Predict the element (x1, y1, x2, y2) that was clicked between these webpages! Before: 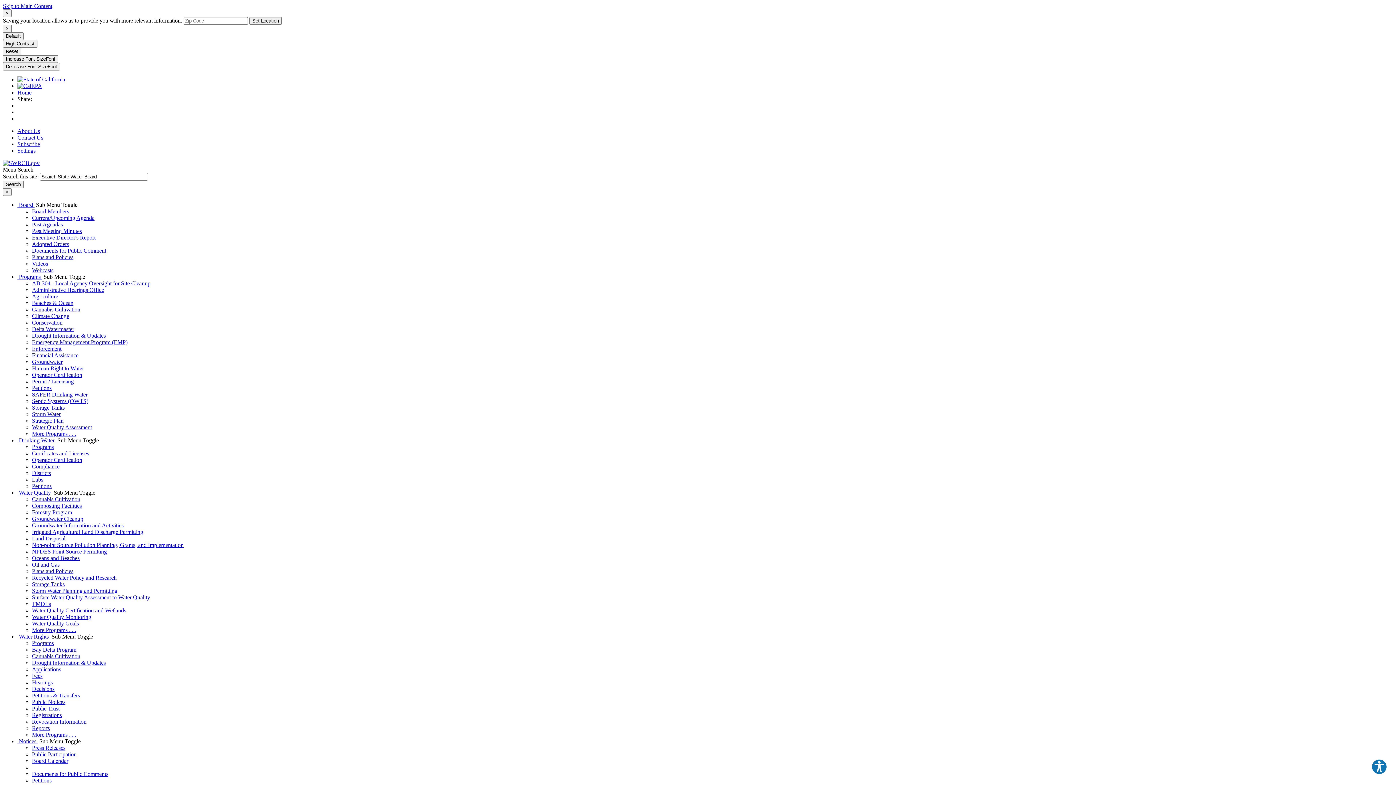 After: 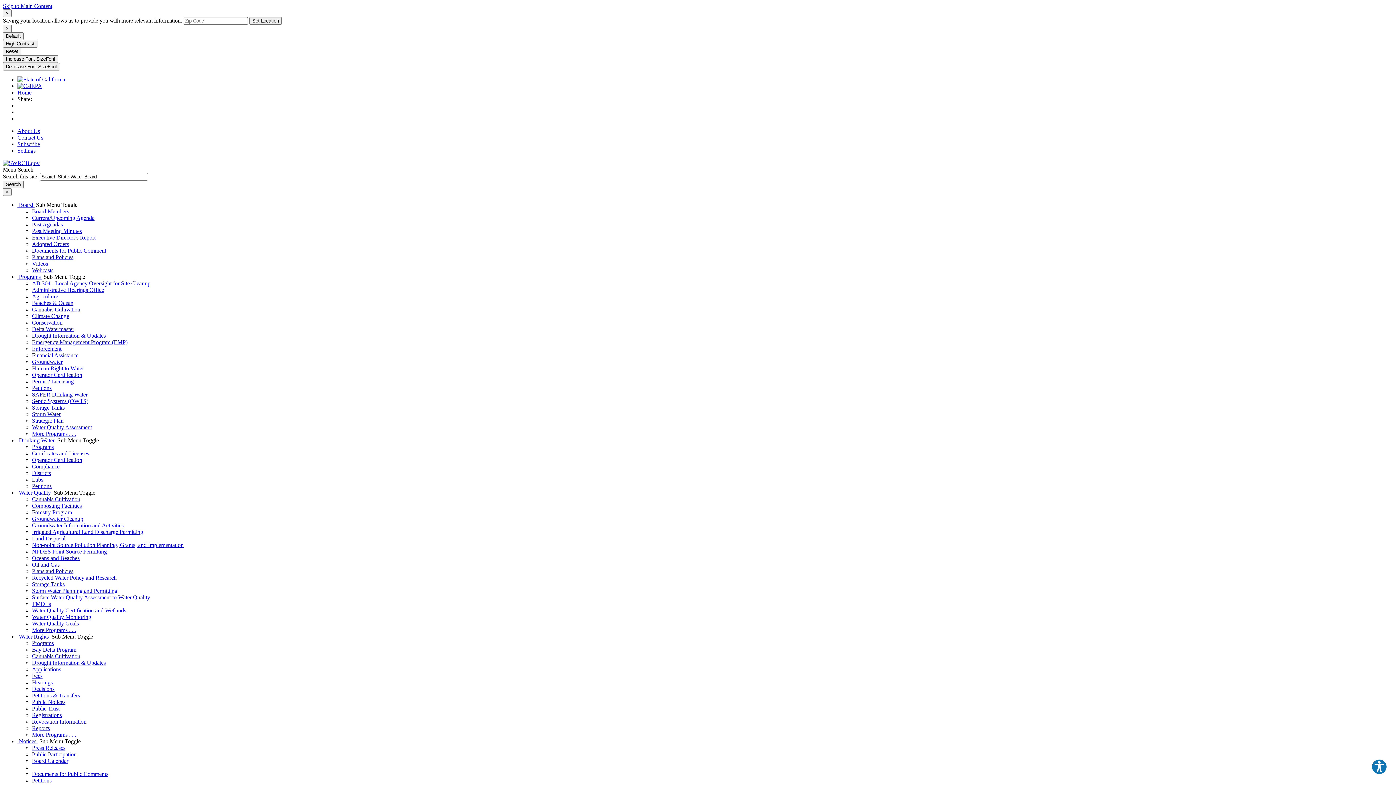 Action: bbox: (32, 548, 106, 554) label: NPDES Point Source Permitting